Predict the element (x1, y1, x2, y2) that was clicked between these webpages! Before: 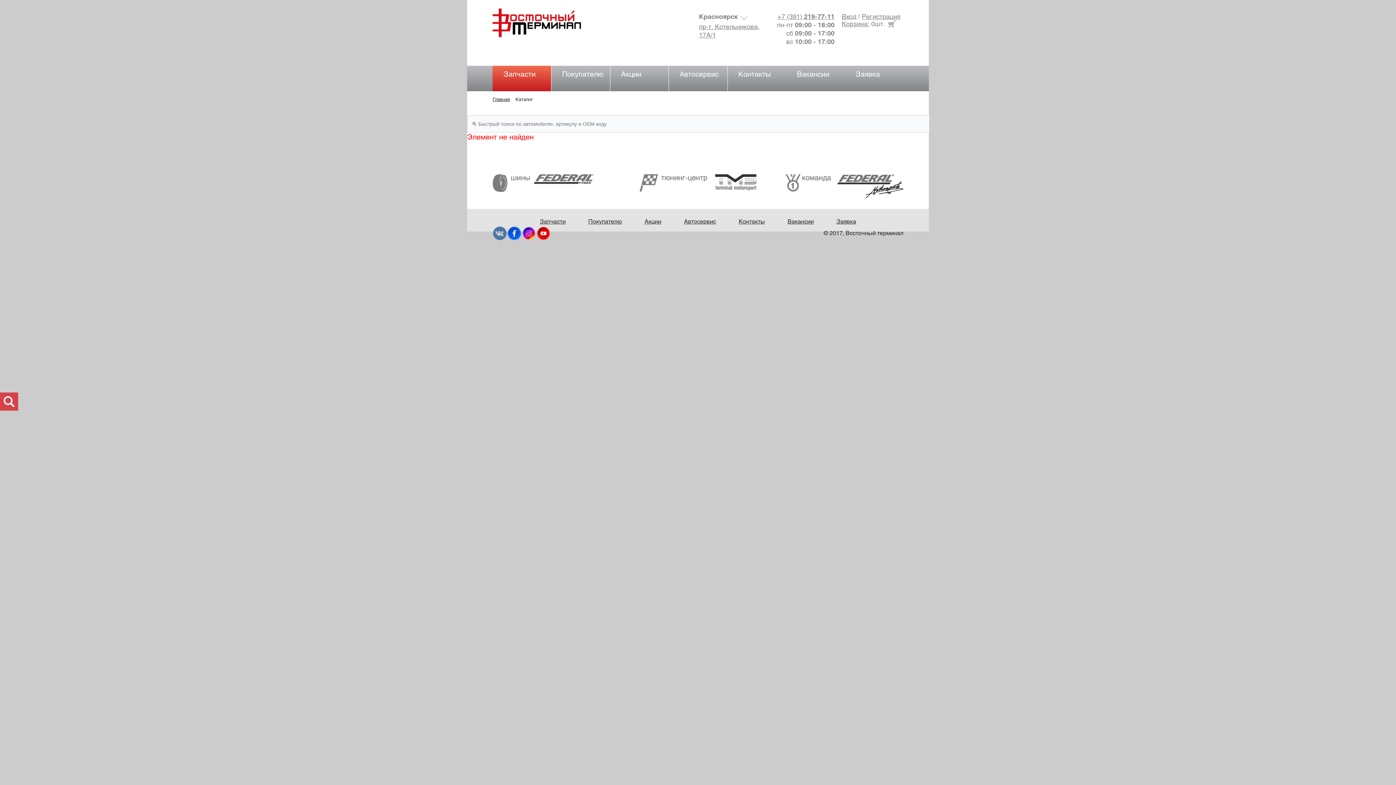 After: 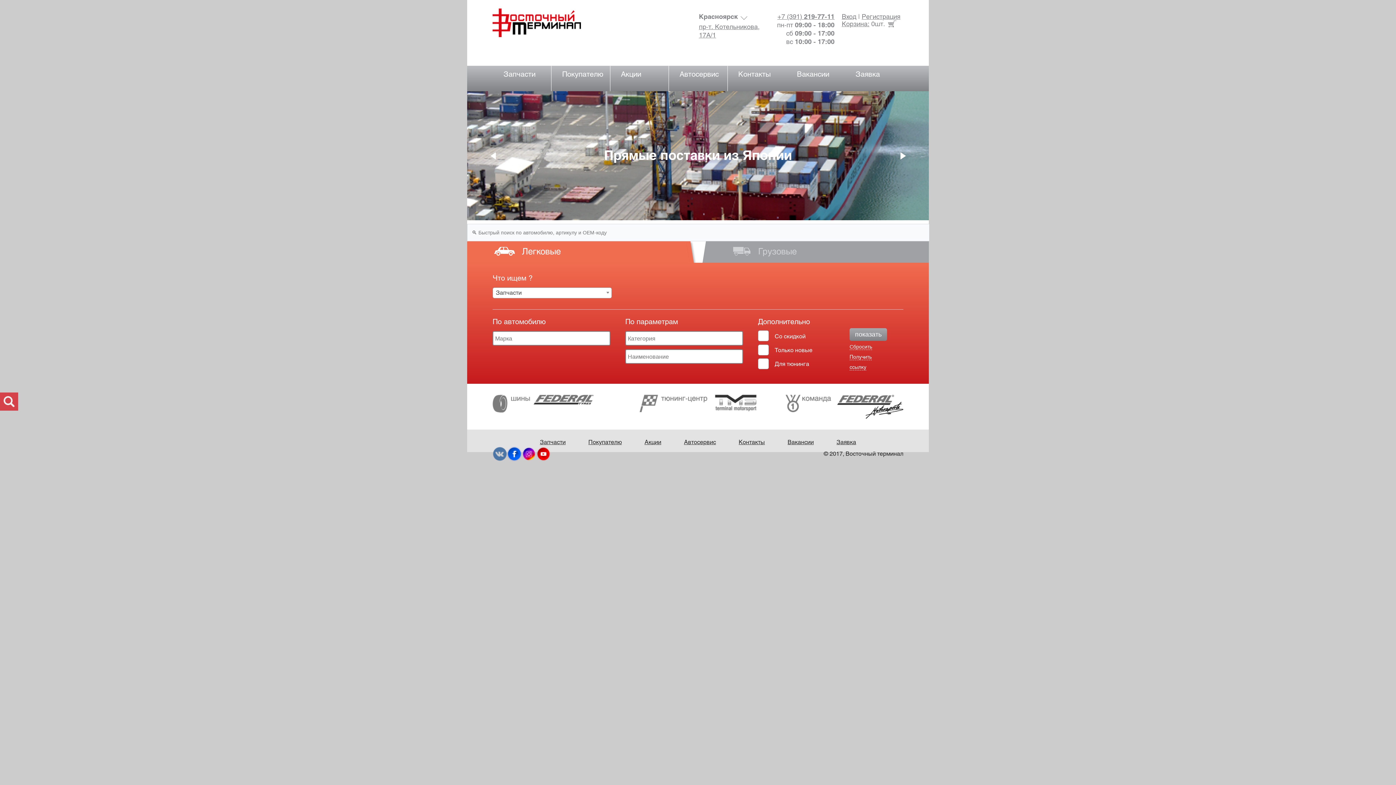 Action: bbox: (492, 8, 595, 37)